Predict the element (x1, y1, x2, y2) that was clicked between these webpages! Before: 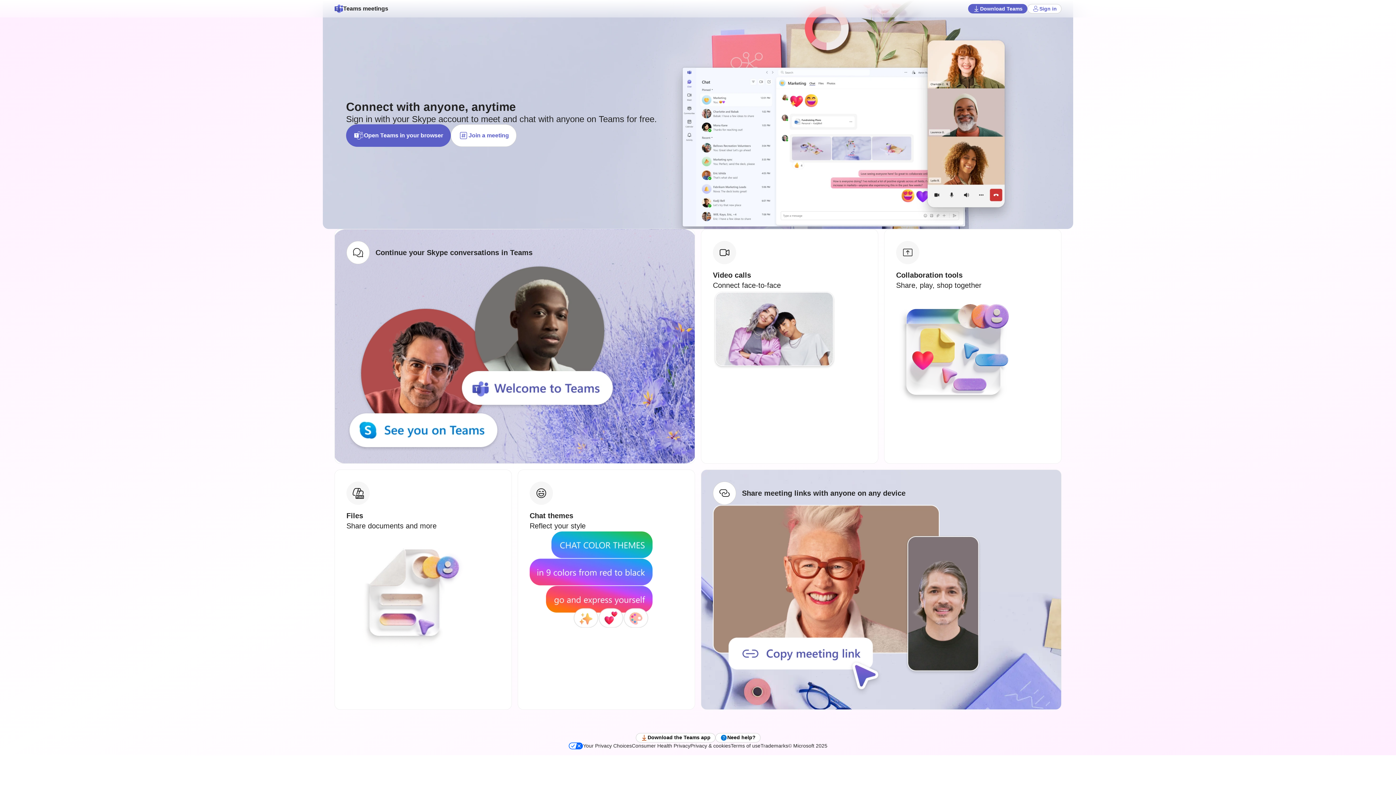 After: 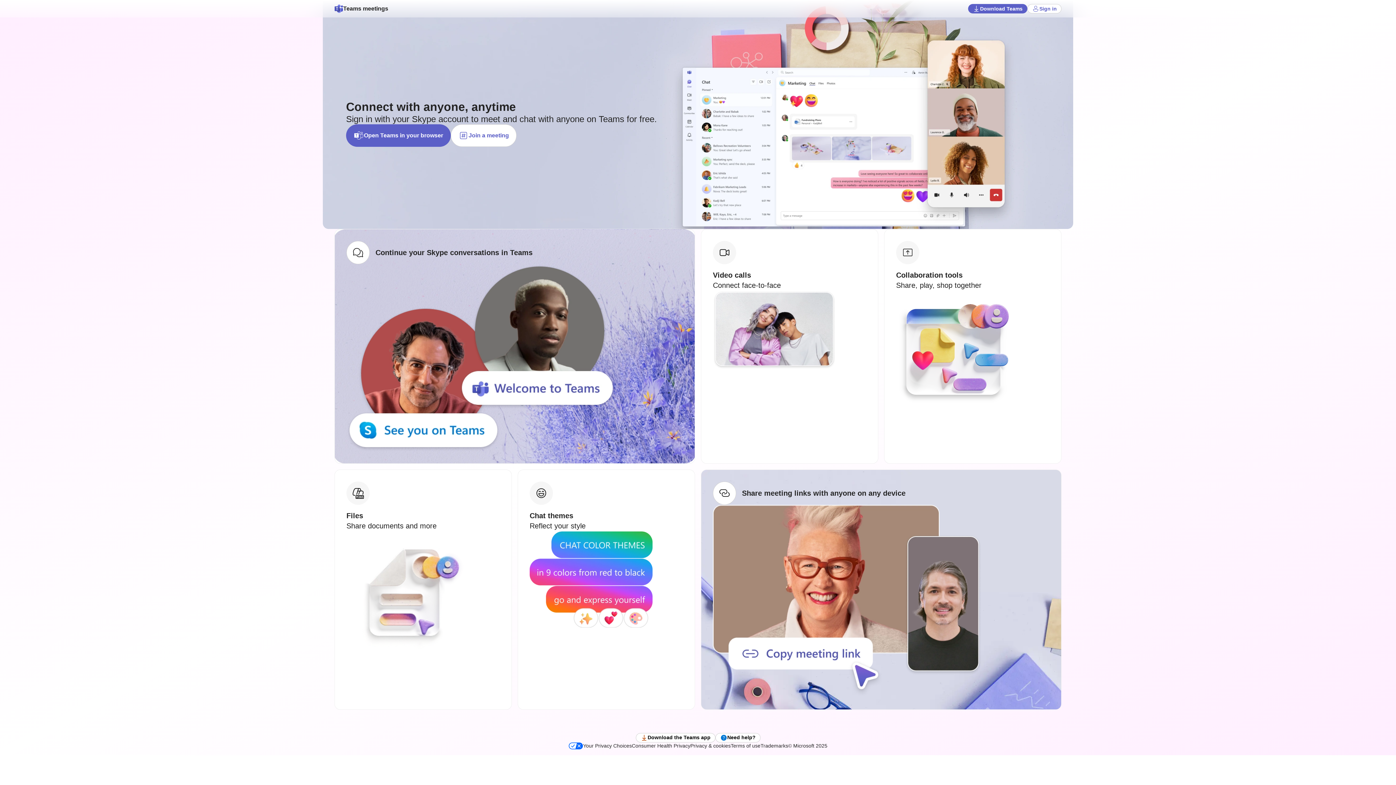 Action: bbox: (334, 4, 388, 13) label: Teams meetings